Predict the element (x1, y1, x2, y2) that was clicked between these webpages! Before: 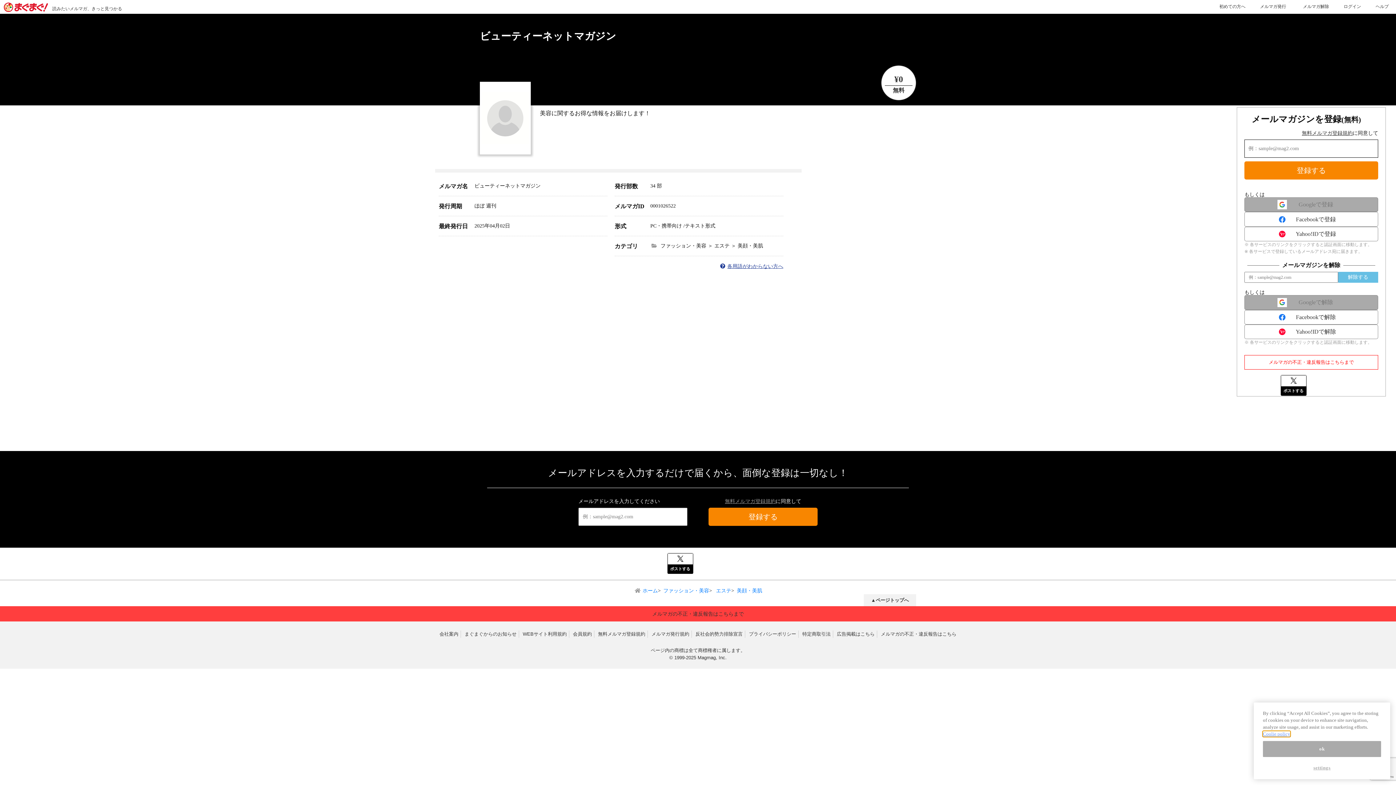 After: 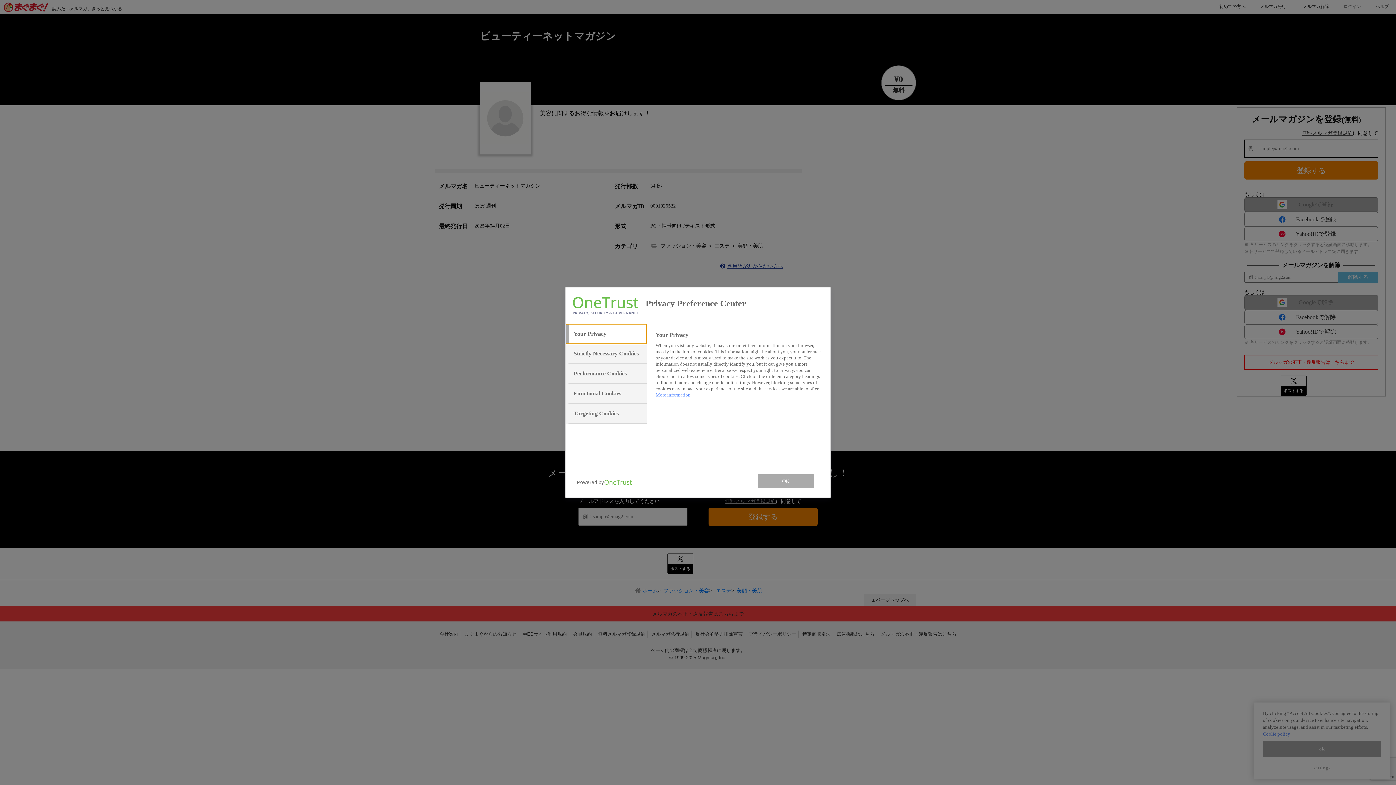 Action: label: settings bbox: (1263, 760, 1381, 776)